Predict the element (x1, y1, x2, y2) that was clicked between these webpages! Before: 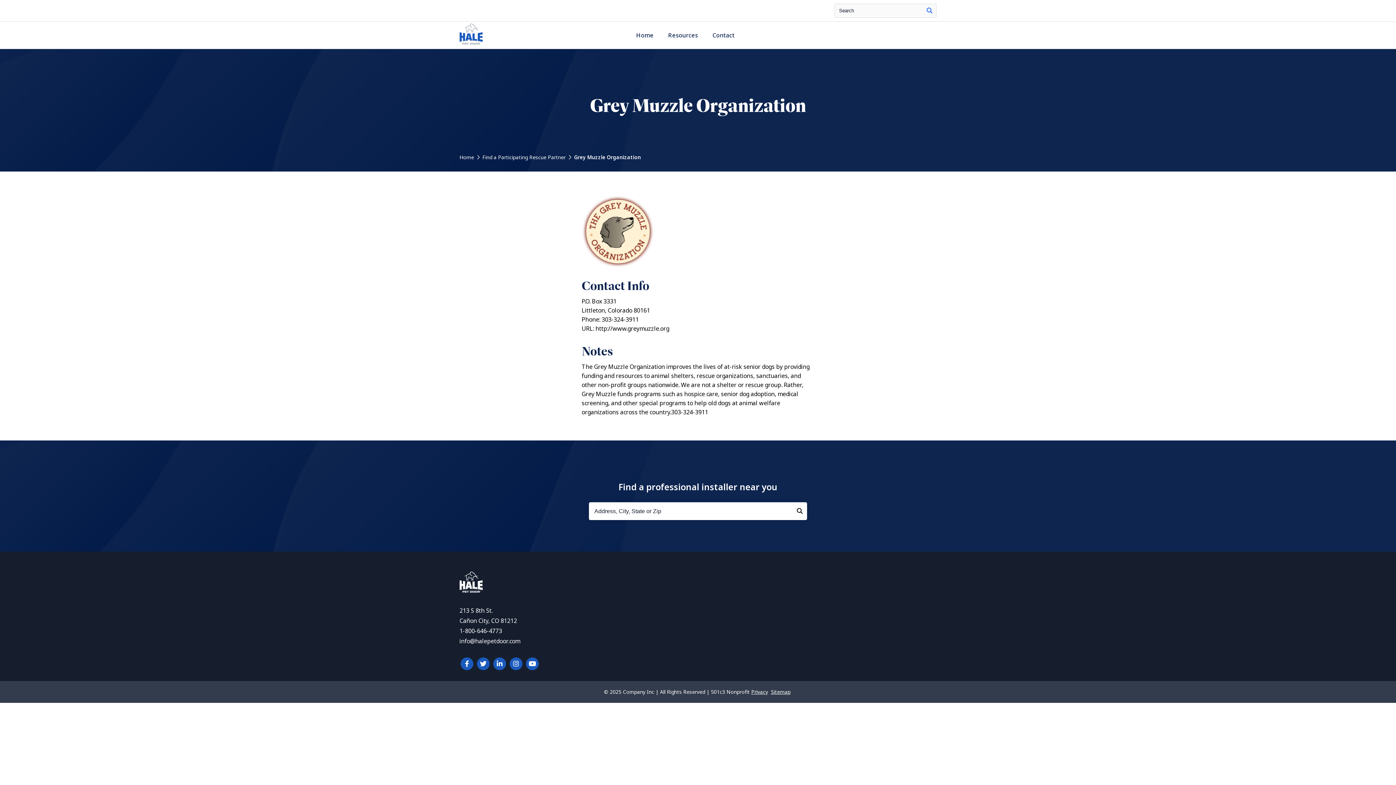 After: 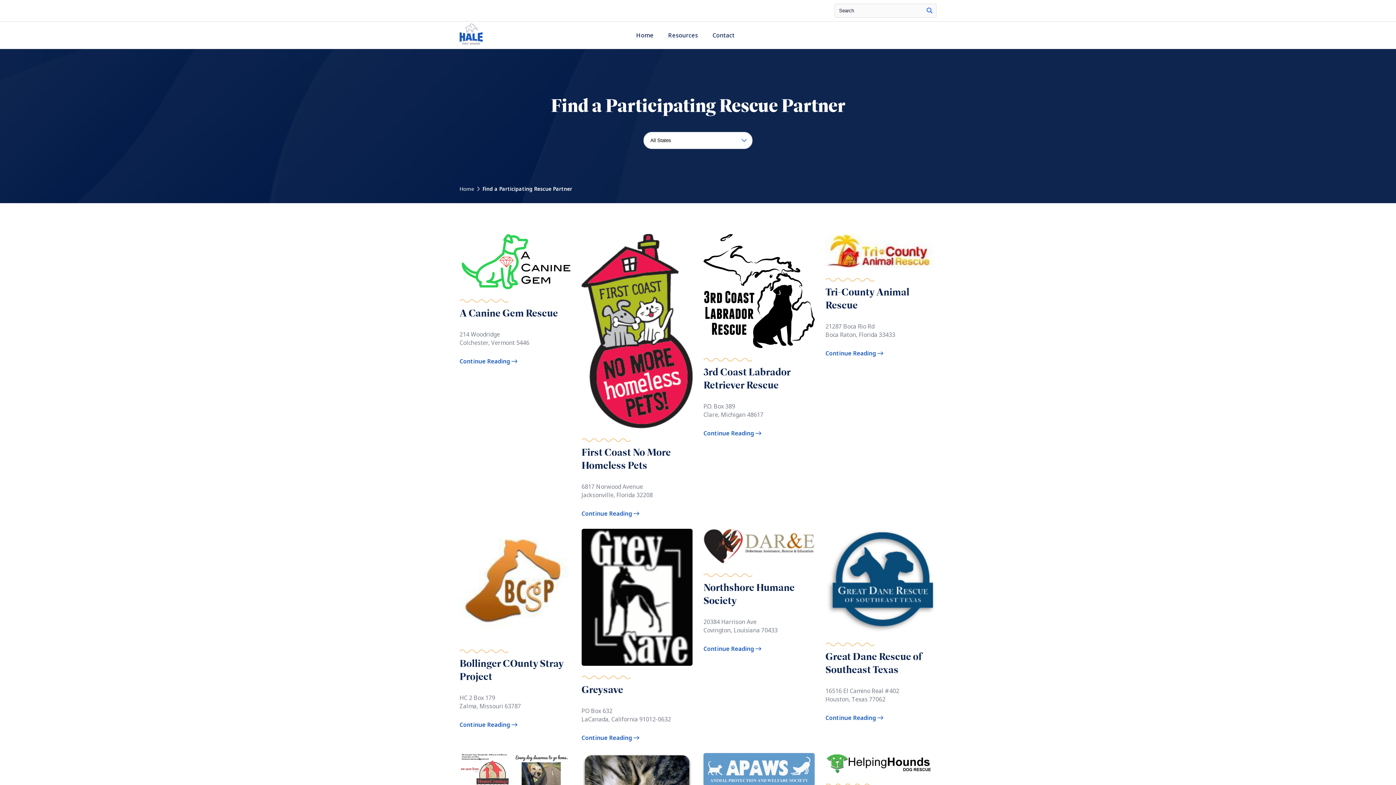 Action: label: Find a Participating Rescue Partner bbox: (482, 153, 565, 161)